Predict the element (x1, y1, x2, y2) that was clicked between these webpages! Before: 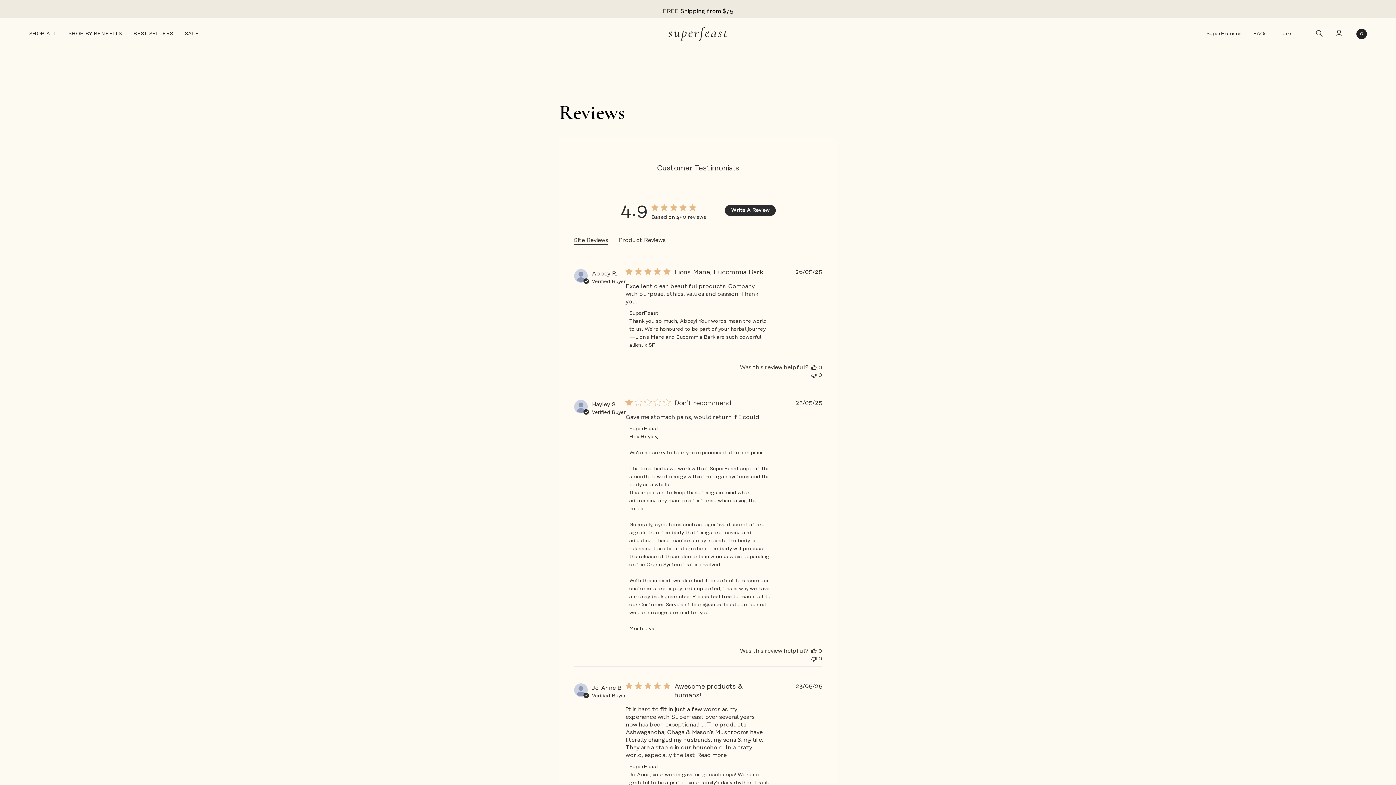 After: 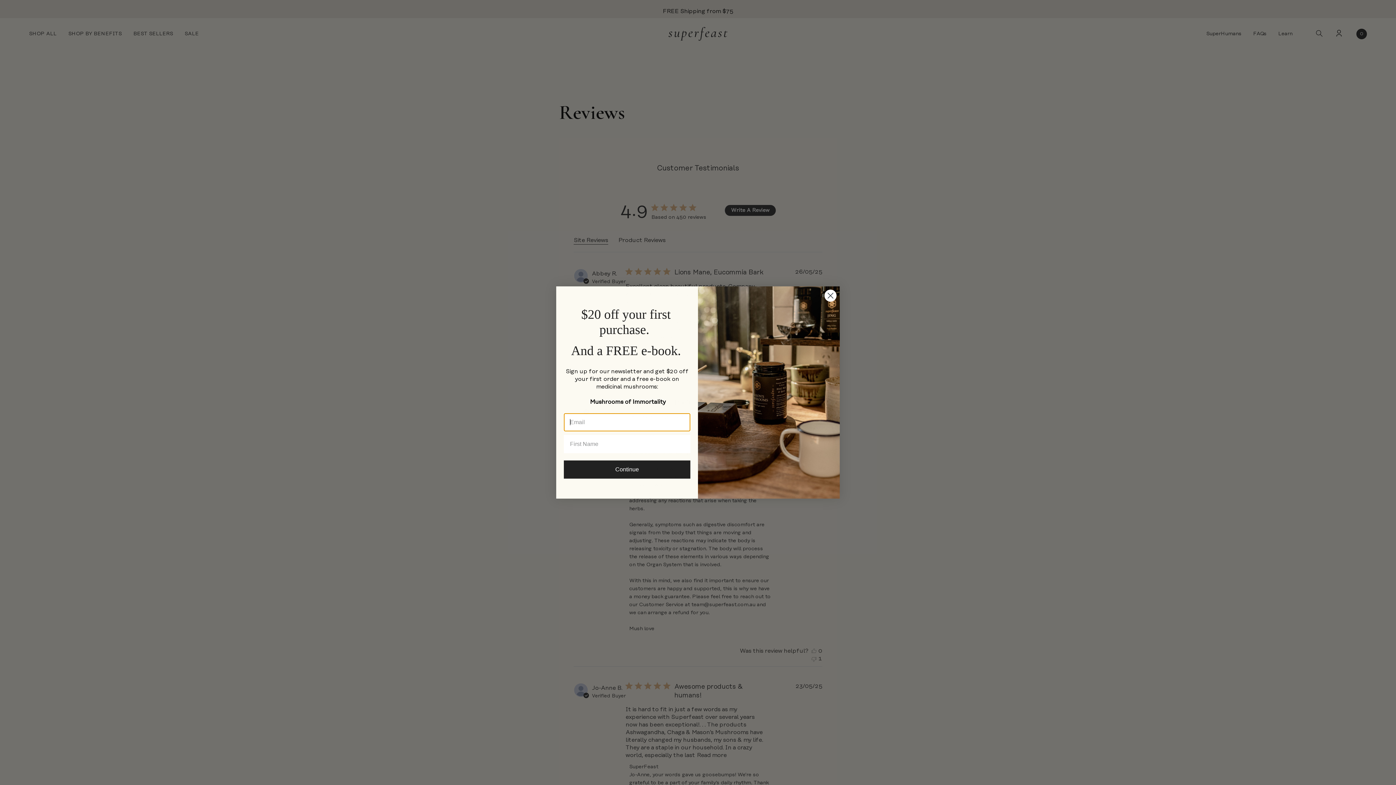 Action: bbox: (811, 655, 816, 662) label: This review was not helpful